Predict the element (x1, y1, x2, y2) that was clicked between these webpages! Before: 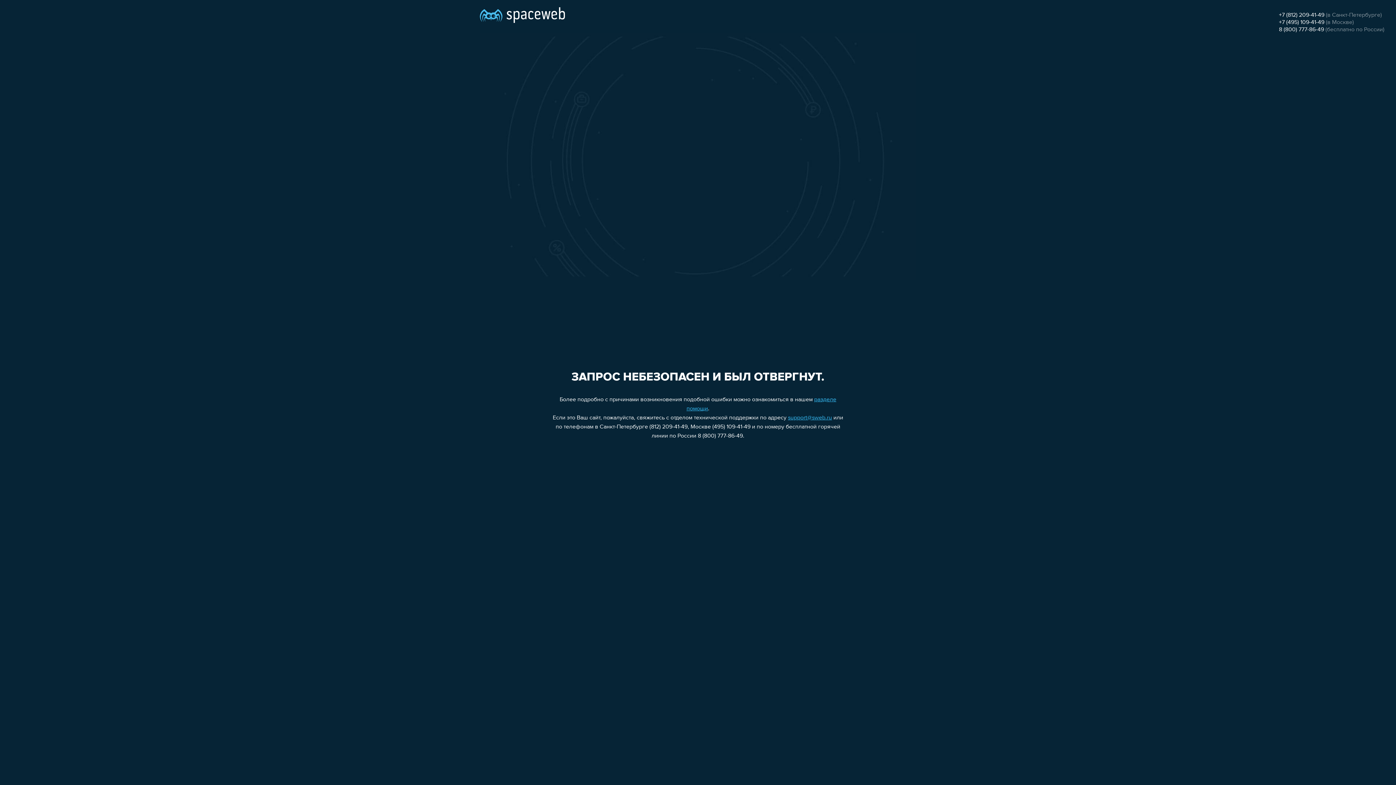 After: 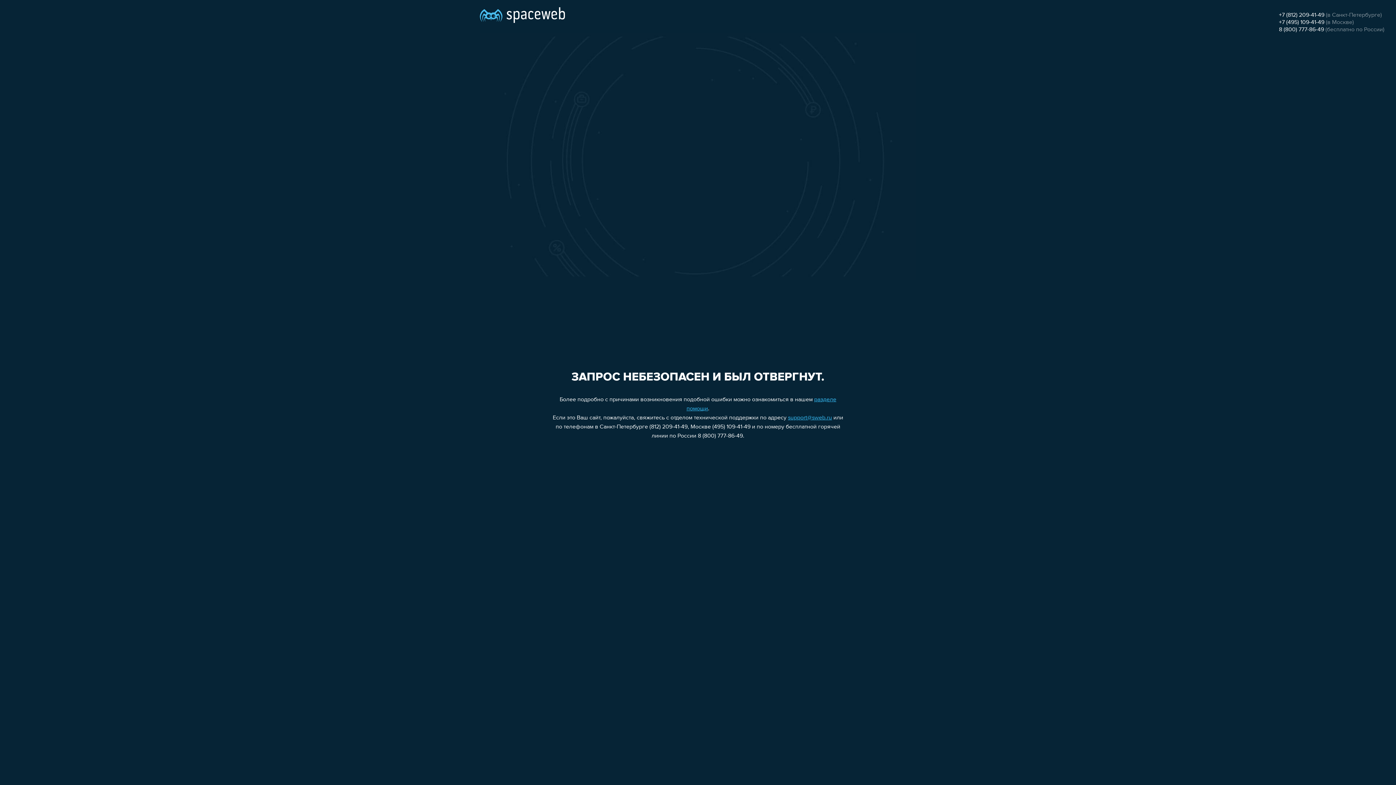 Action: bbox: (788, 415, 832, 421) label: support@sweb.ru